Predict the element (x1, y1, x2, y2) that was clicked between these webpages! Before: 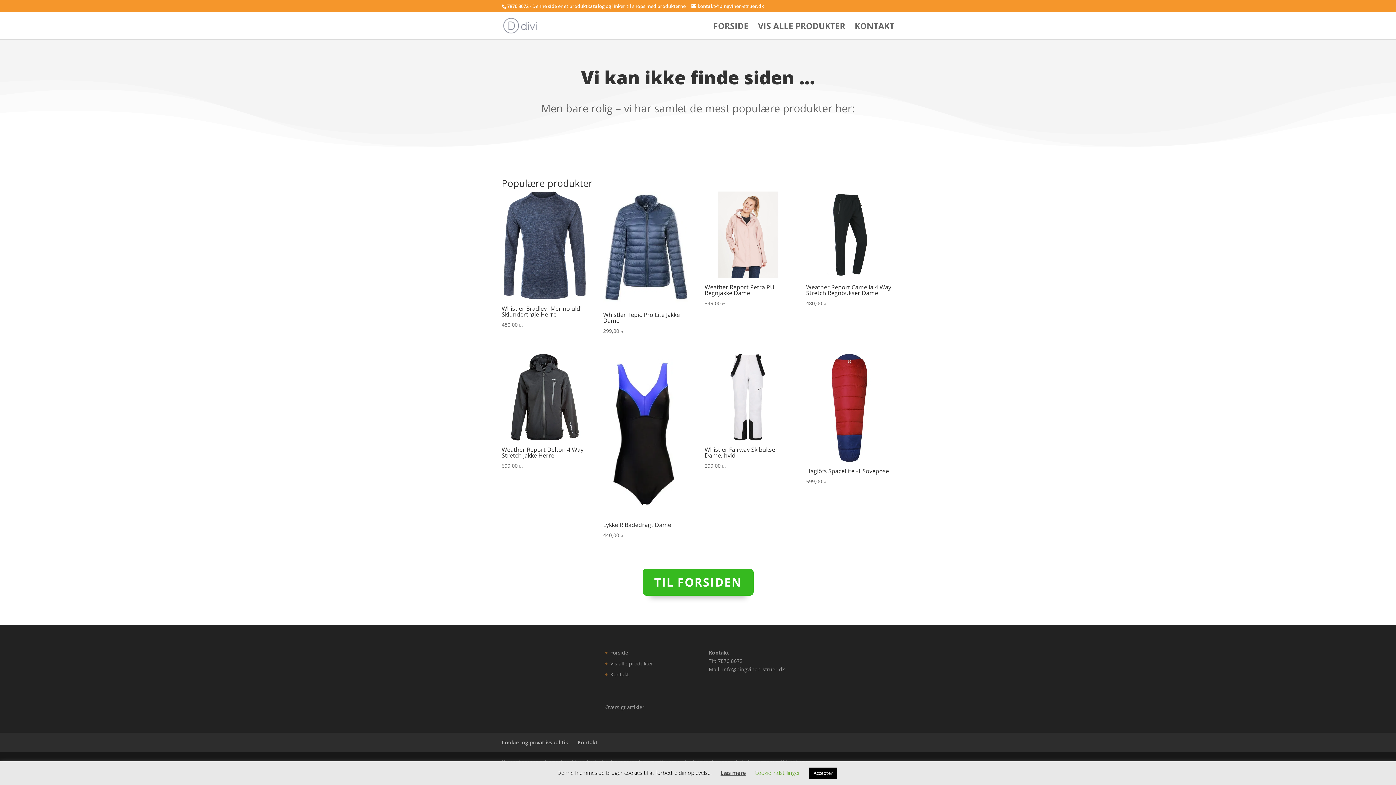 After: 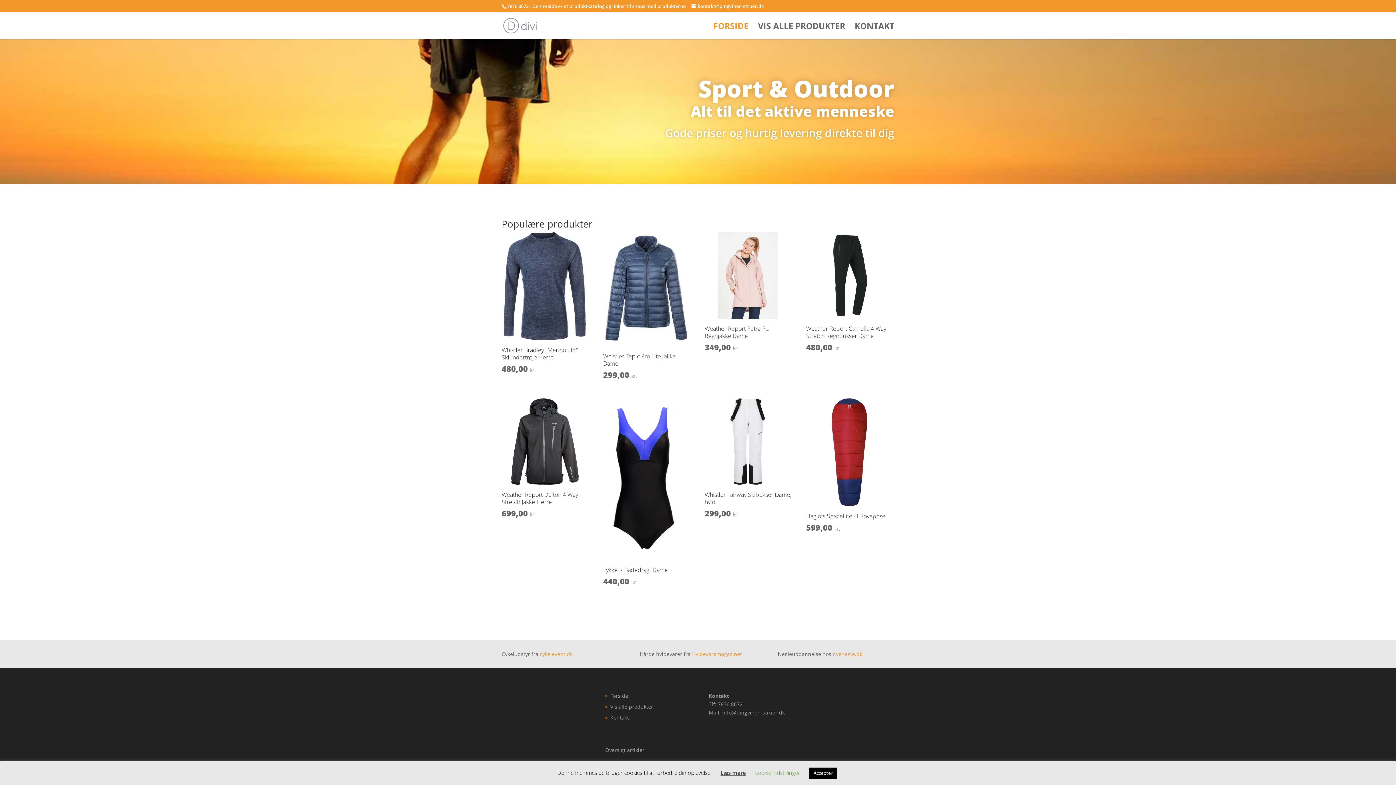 Action: bbox: (503, 21, 537, 28)